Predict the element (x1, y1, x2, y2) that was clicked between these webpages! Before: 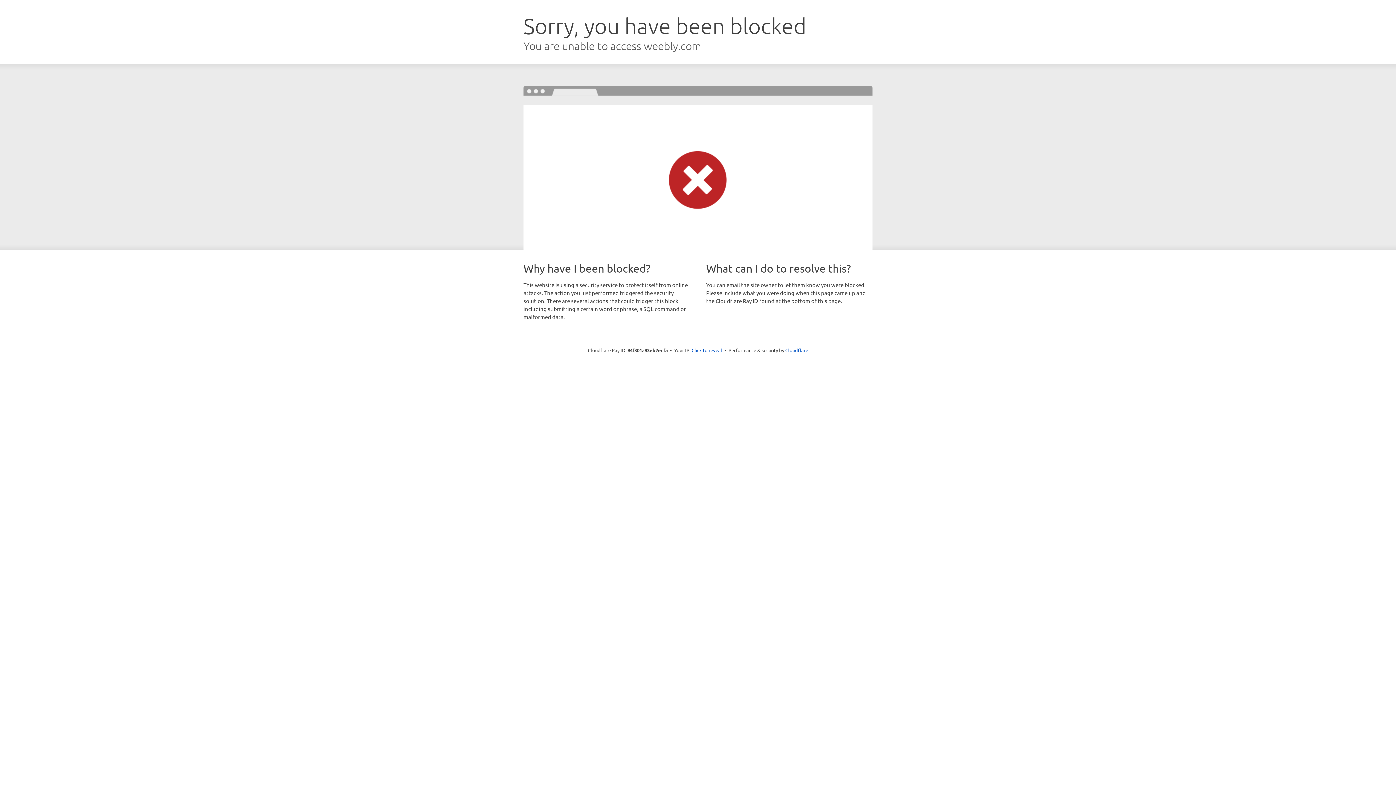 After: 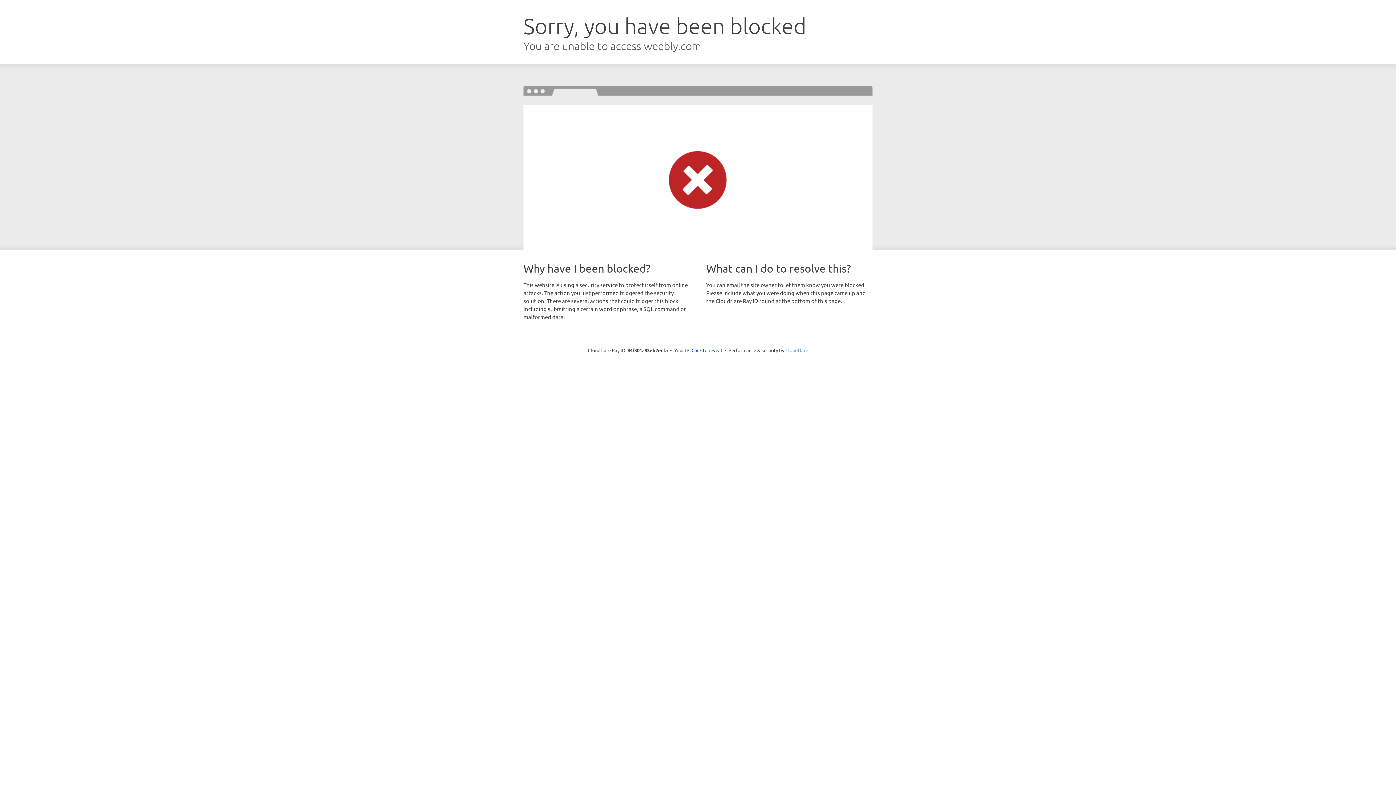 Action: bbox: (785, 347, 808, 353) label: Cloudflare